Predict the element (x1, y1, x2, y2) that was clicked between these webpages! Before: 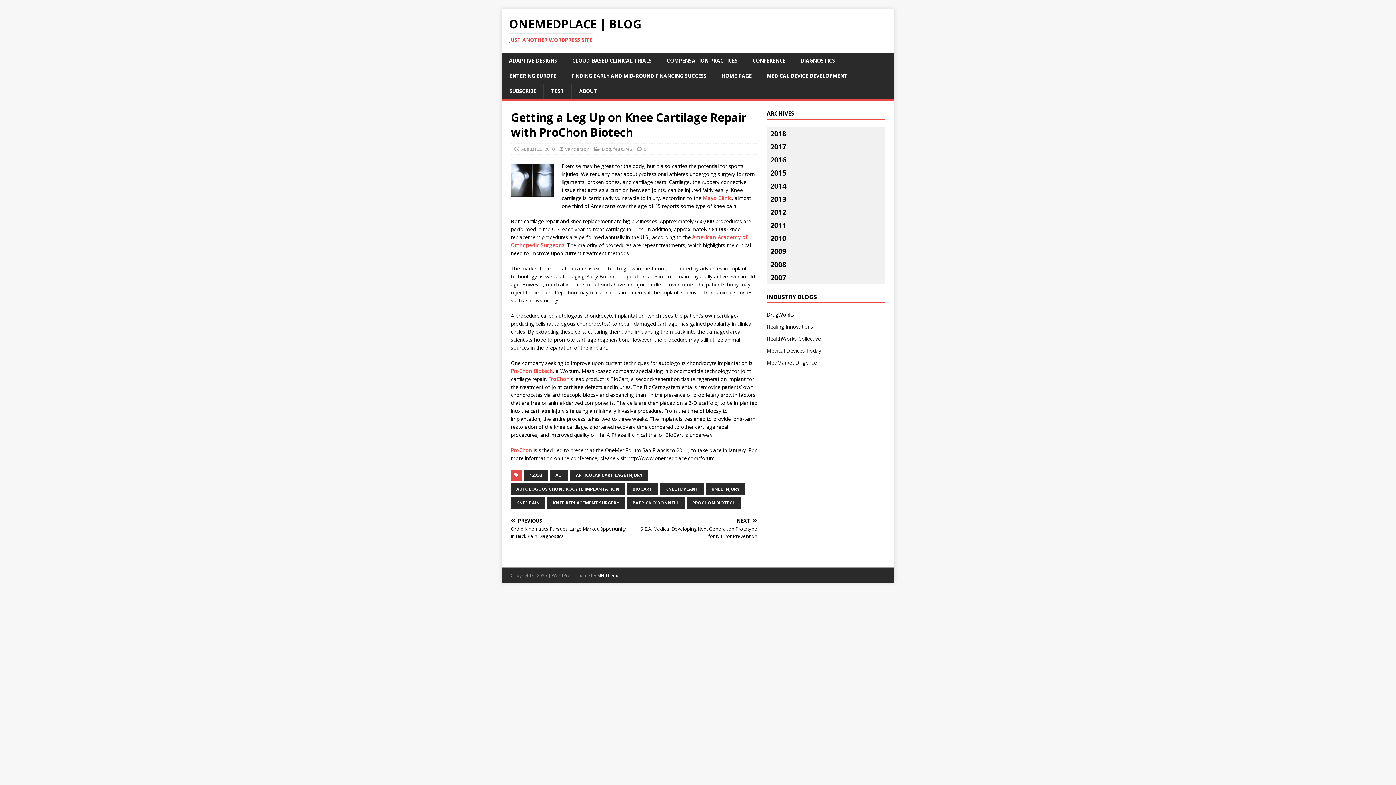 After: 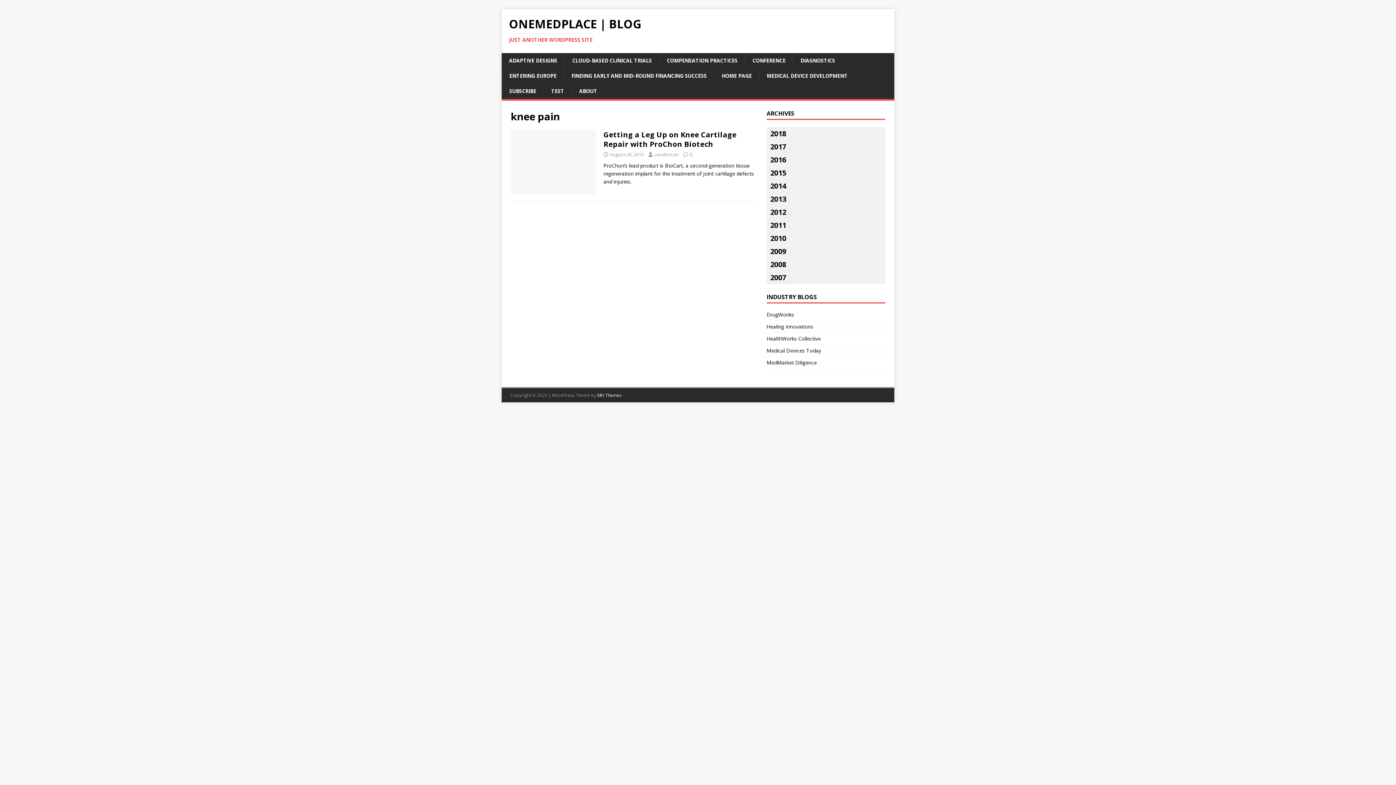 Action: label: KNEE PAIN bbox: (510, 497, 545, 509)